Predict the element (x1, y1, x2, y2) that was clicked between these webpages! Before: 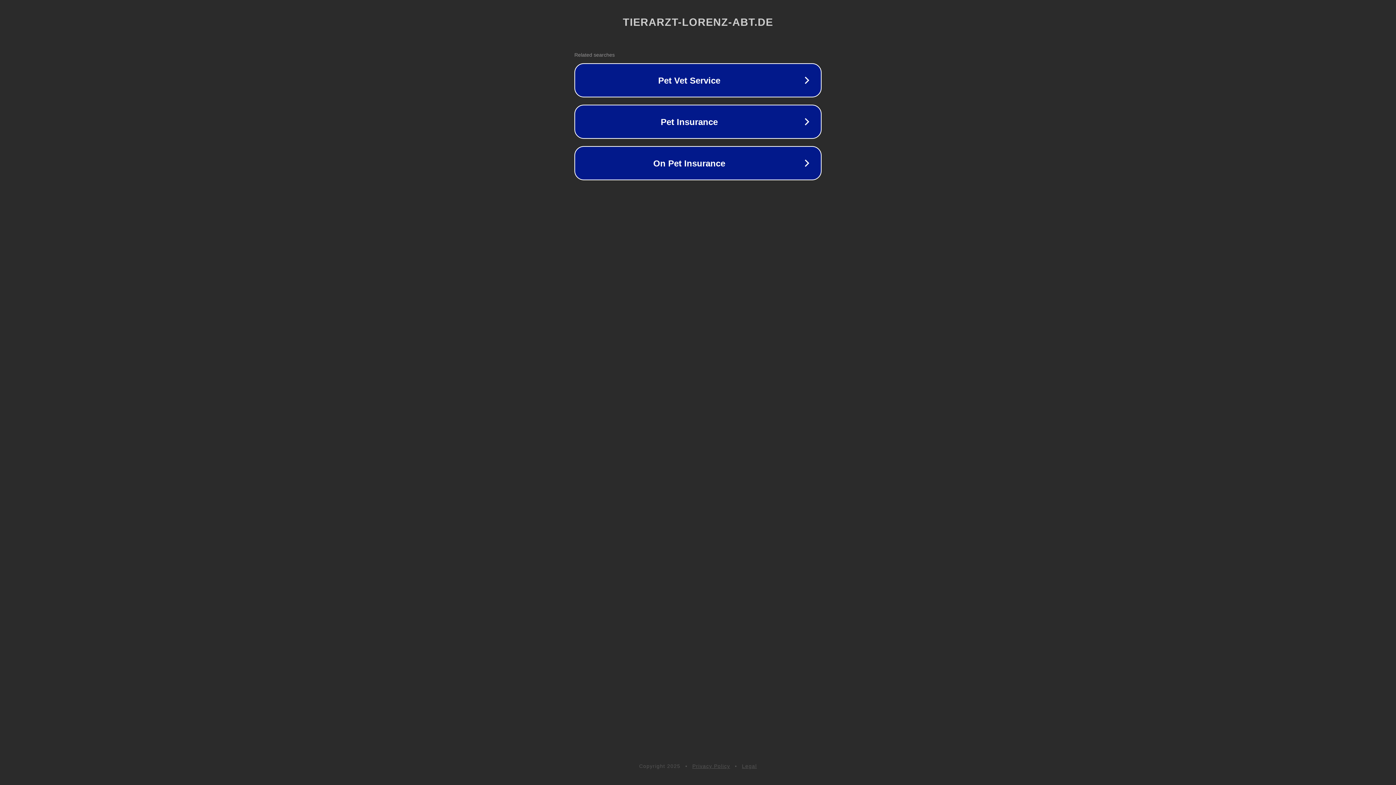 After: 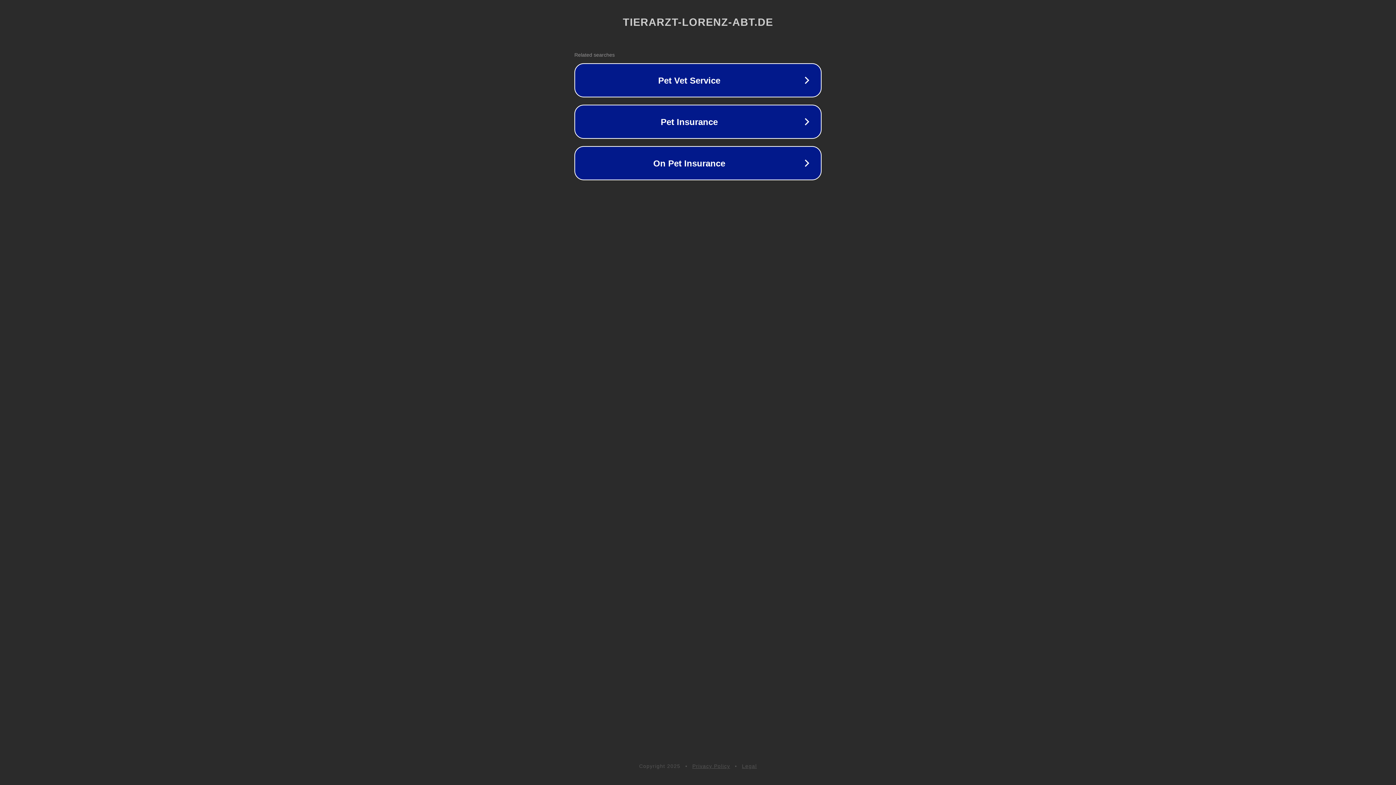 Action: label: Legal bbox: (742, 763, 757, 769)